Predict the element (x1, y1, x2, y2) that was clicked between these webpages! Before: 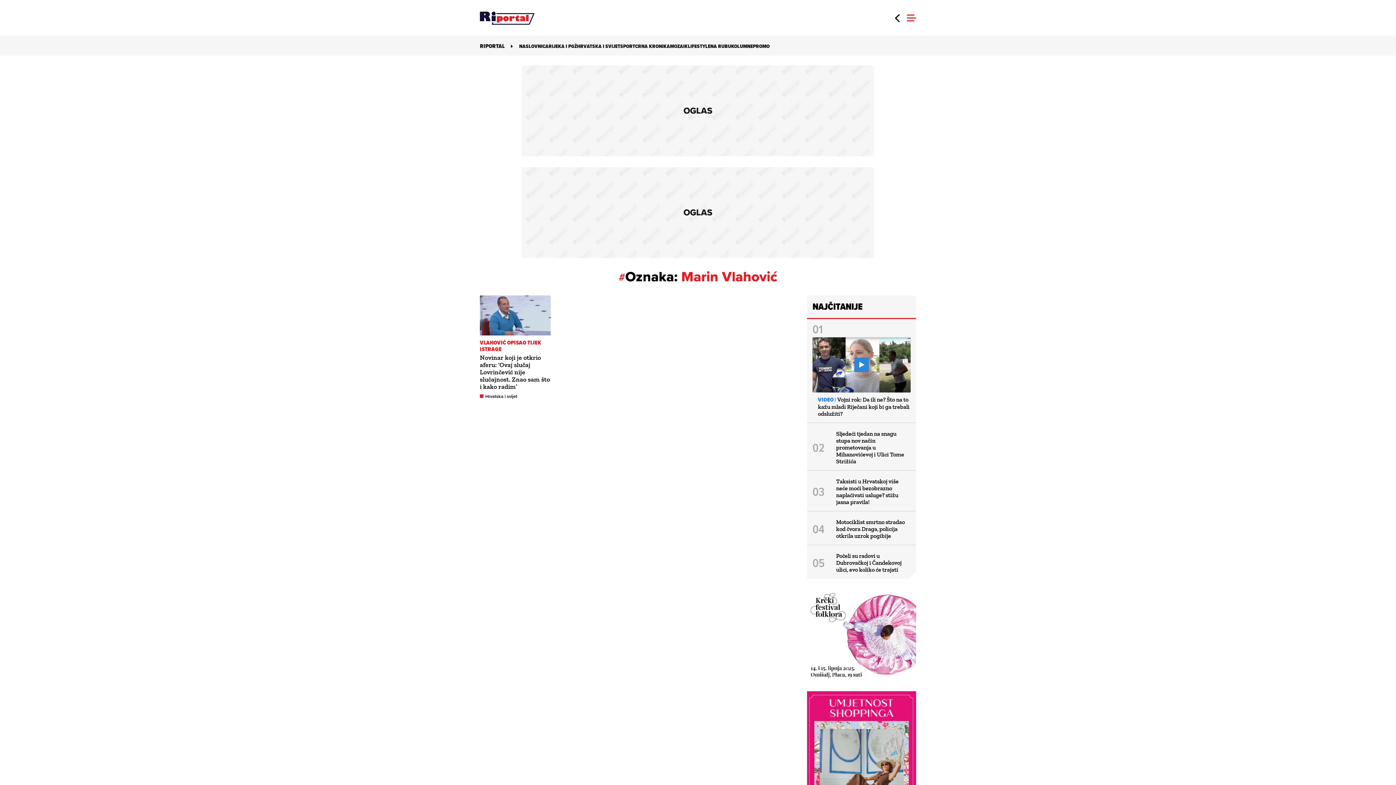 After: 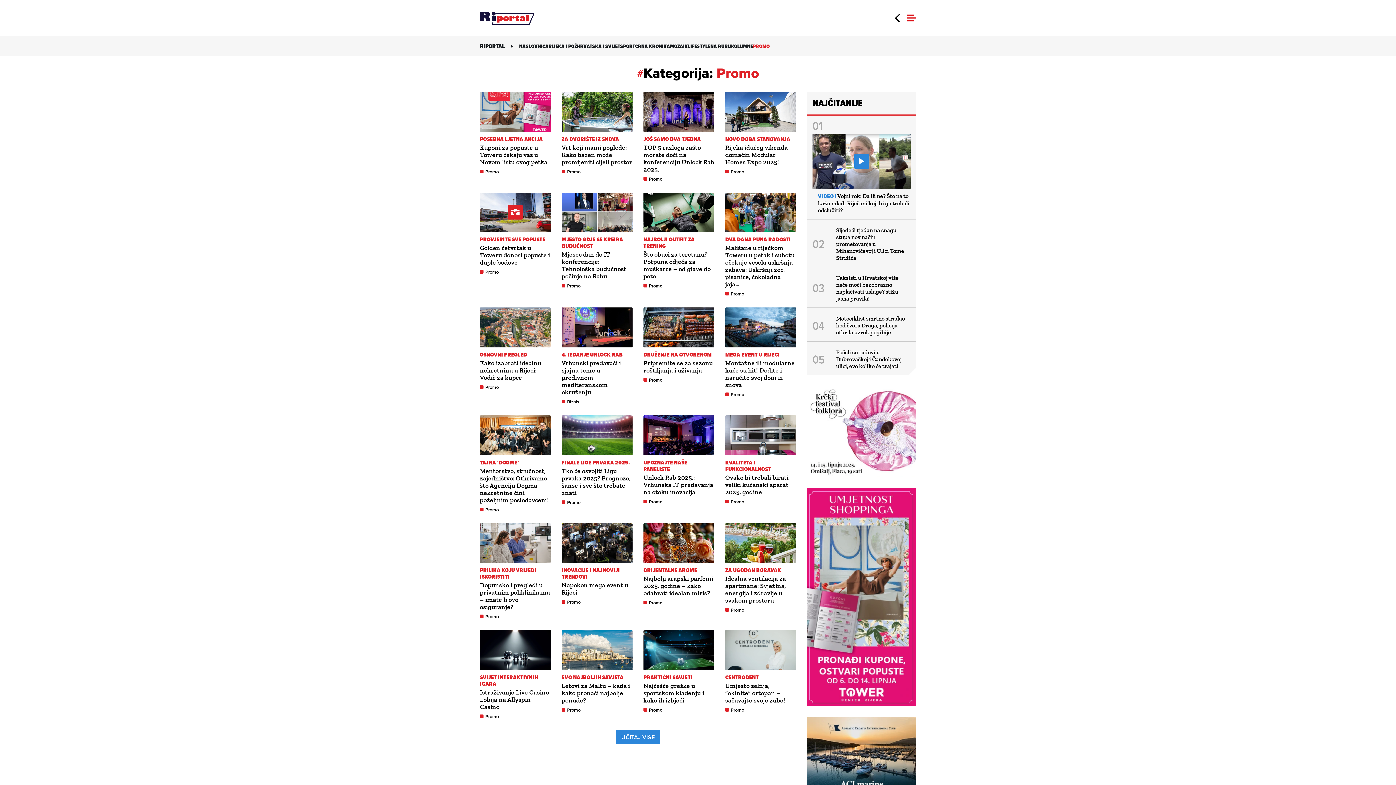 Action: label: PROMO bbox: (753, 42, 769, 50)